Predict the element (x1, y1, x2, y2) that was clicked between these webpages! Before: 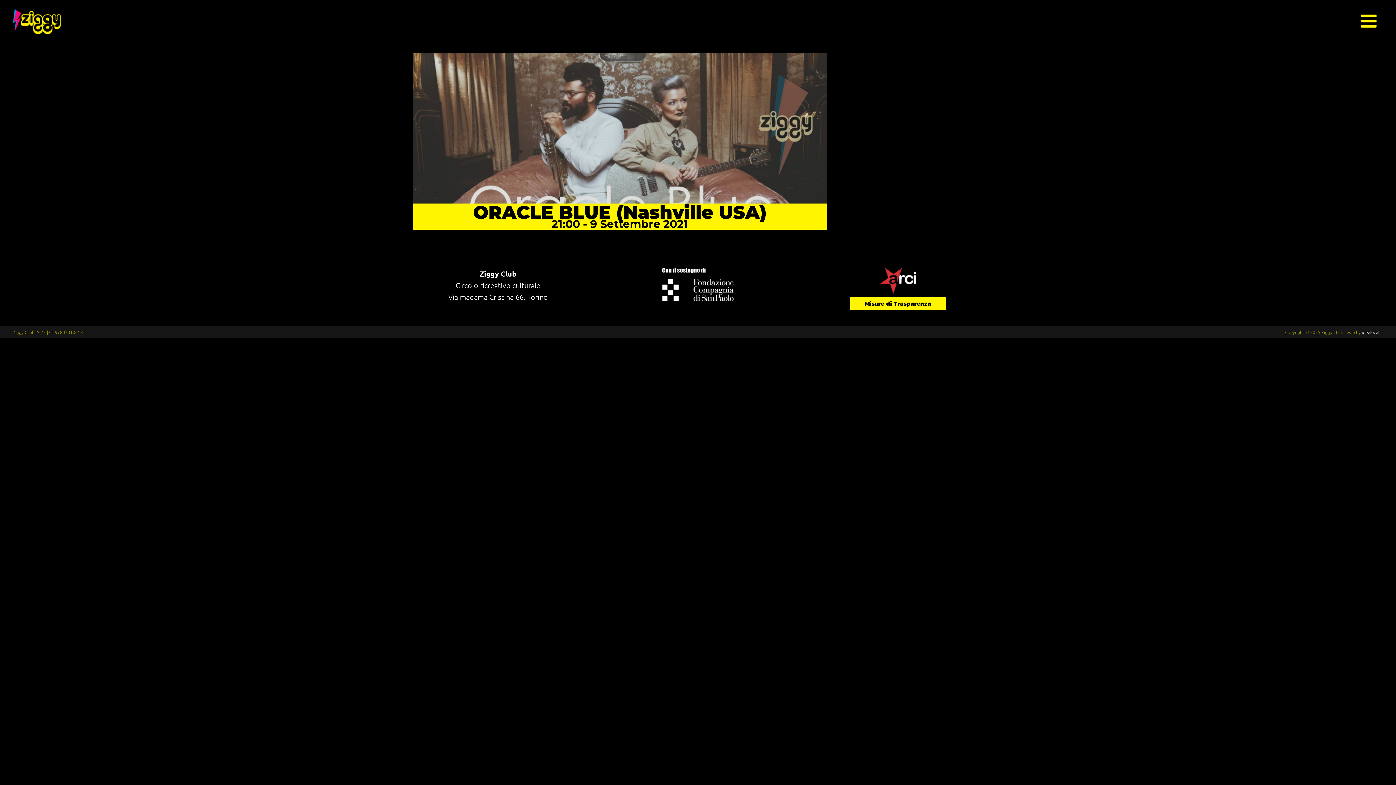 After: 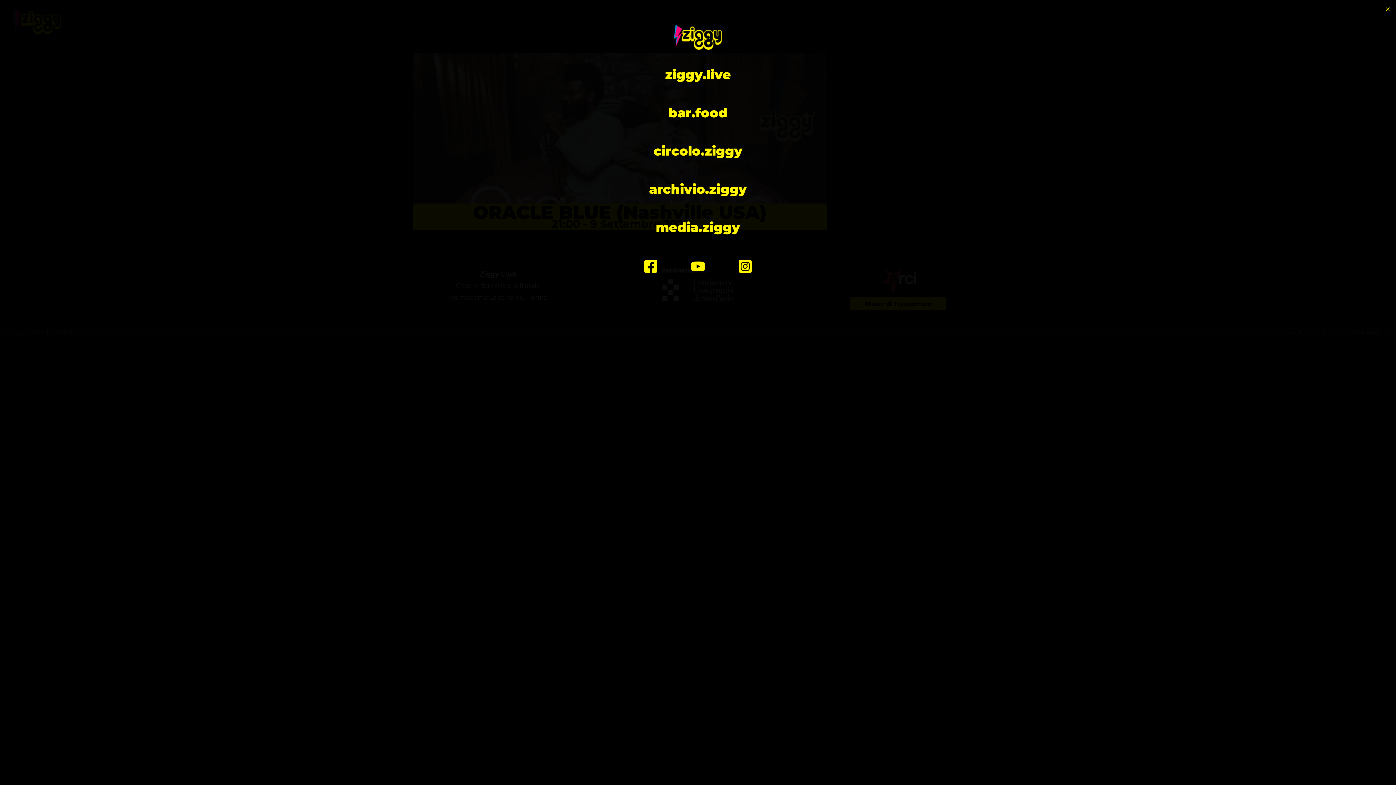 Action: bbox: (1354, 9, 1383, 32) label: Main Menu